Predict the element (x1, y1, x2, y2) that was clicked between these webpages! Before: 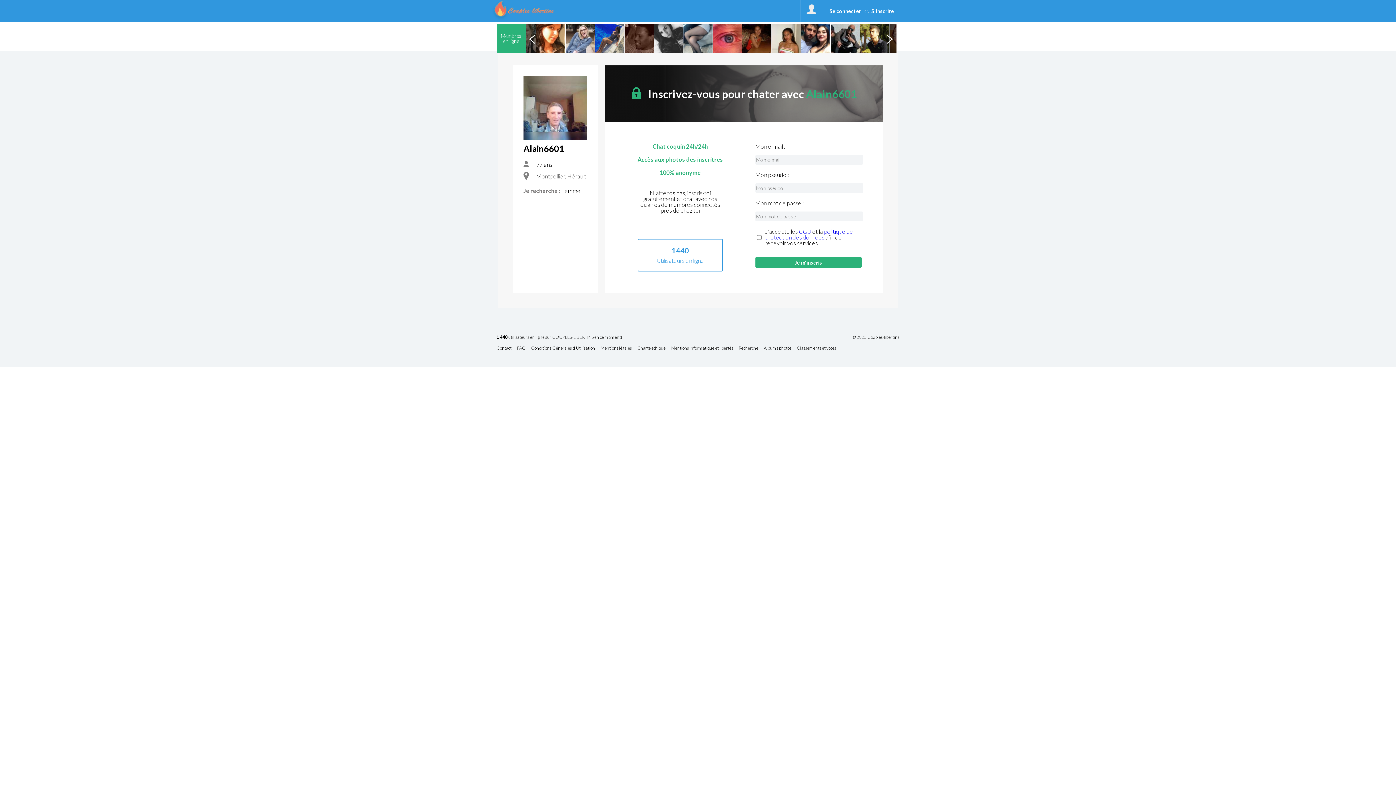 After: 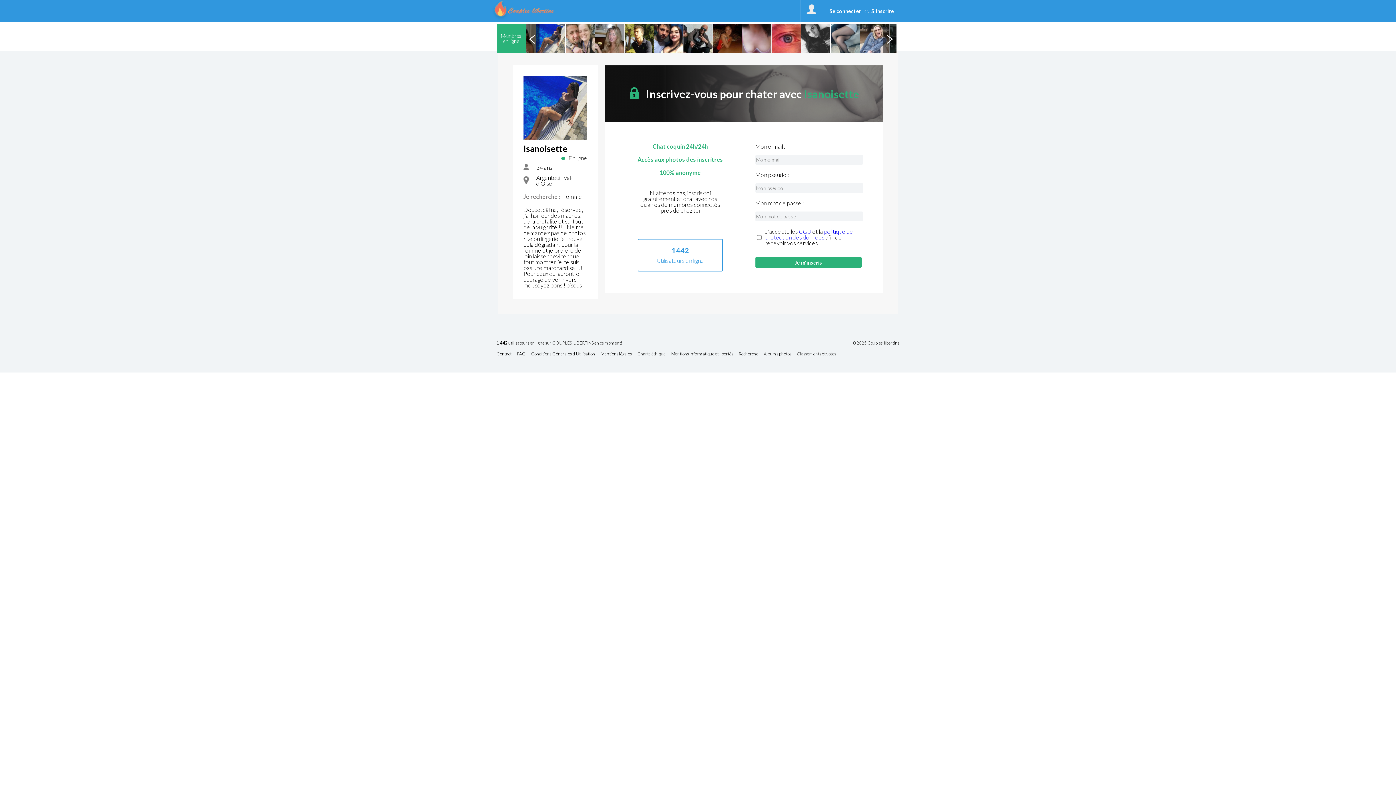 Action: bbox: (595, 23, 624, 52)